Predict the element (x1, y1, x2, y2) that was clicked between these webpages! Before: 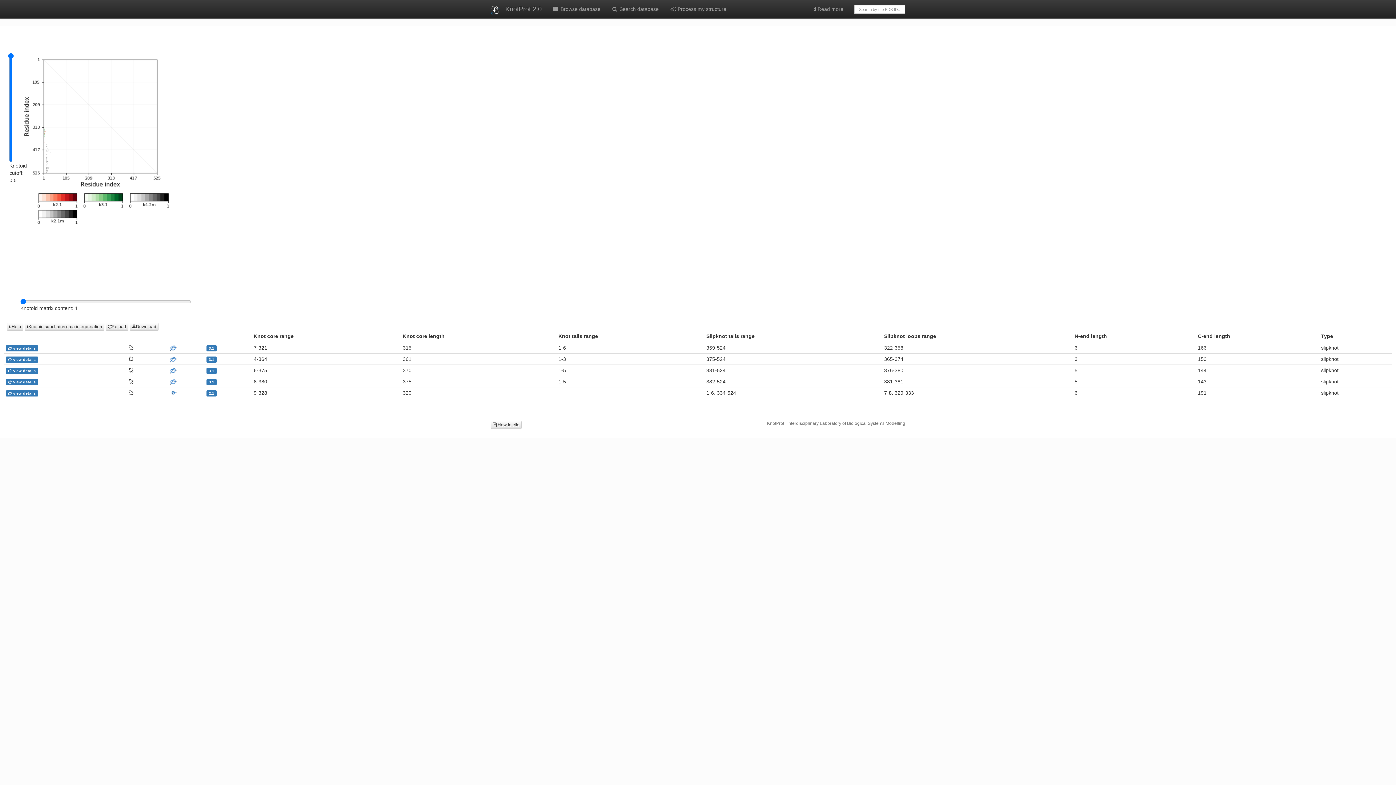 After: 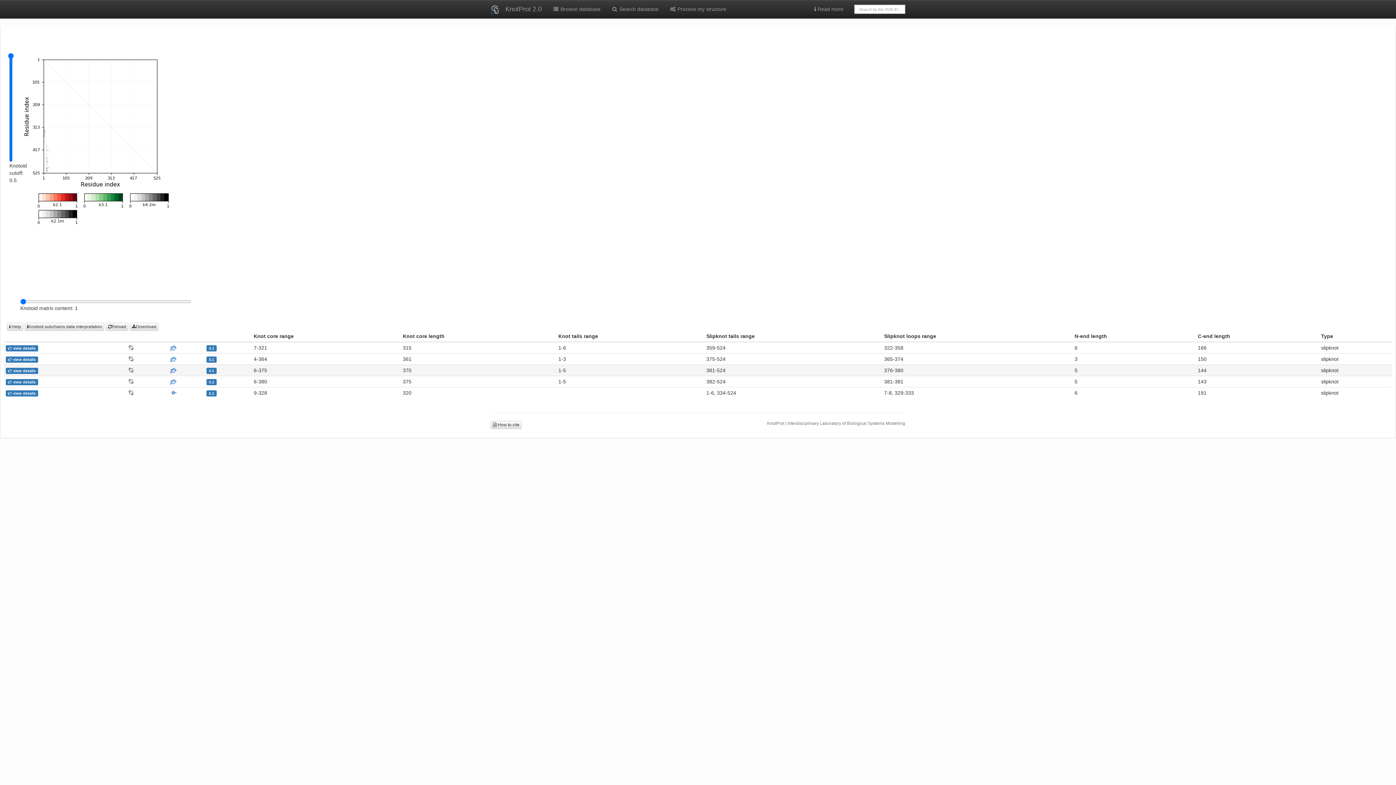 Action: bbox: (206, 367, 216, 373) label: 3.1